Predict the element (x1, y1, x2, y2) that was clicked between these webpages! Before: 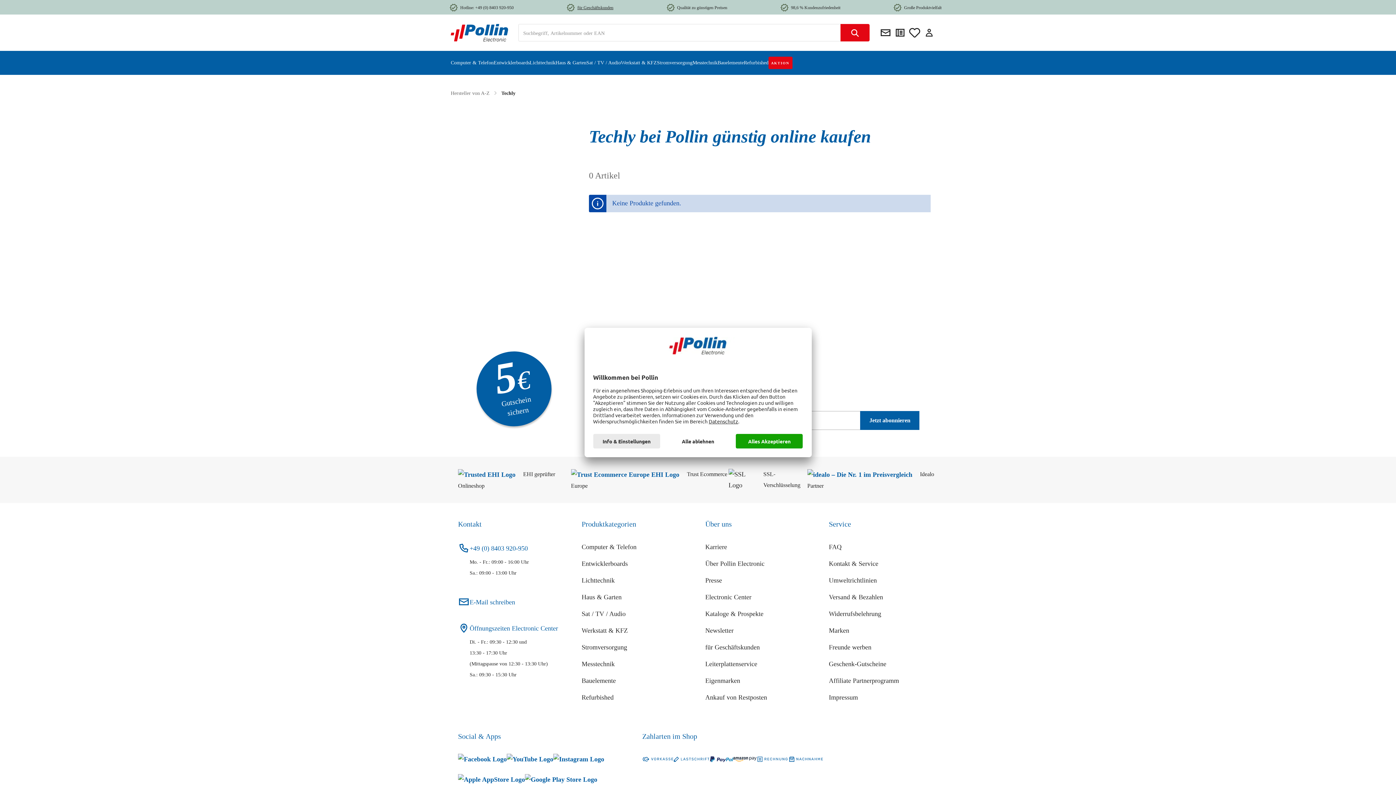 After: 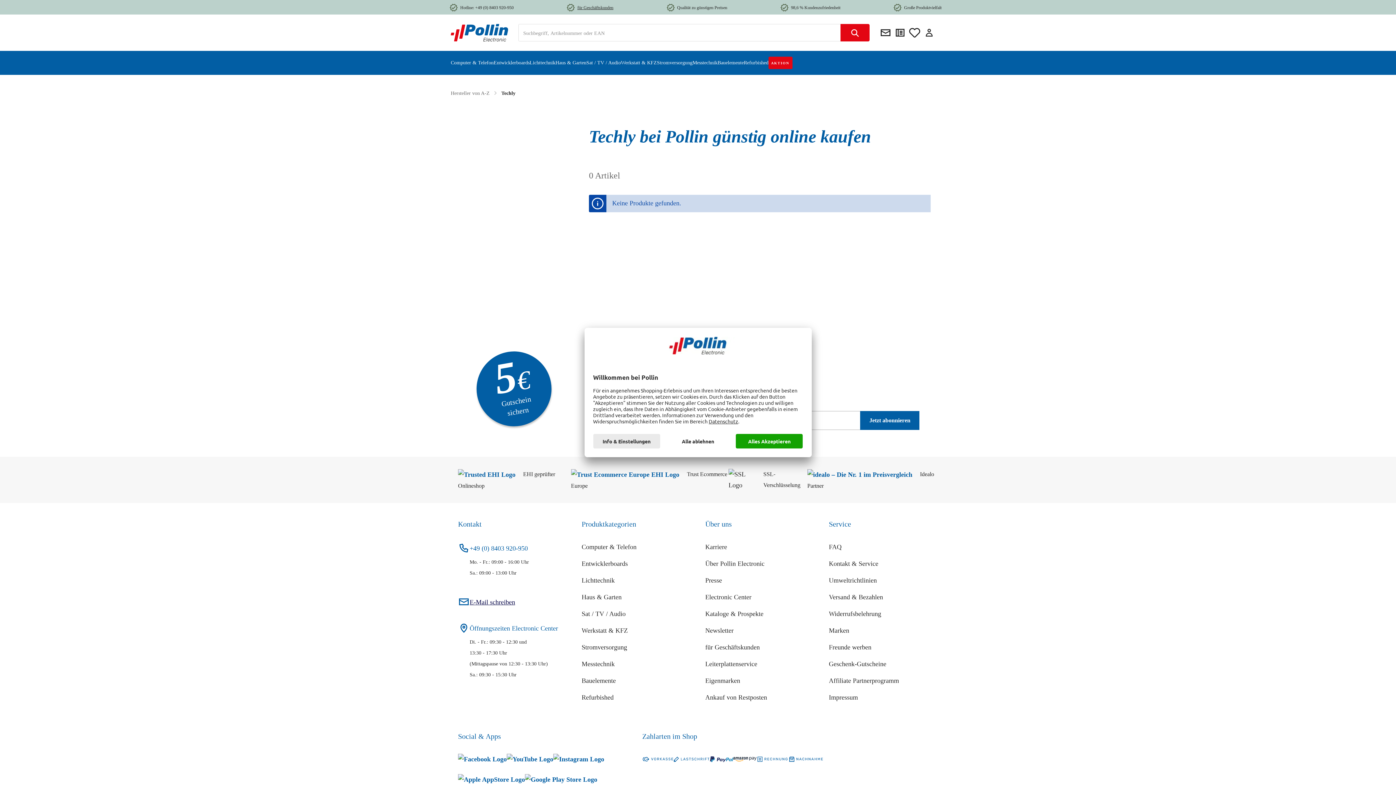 Action: label: E-Mail schreiben bbox: (469, 597, 515, 610)